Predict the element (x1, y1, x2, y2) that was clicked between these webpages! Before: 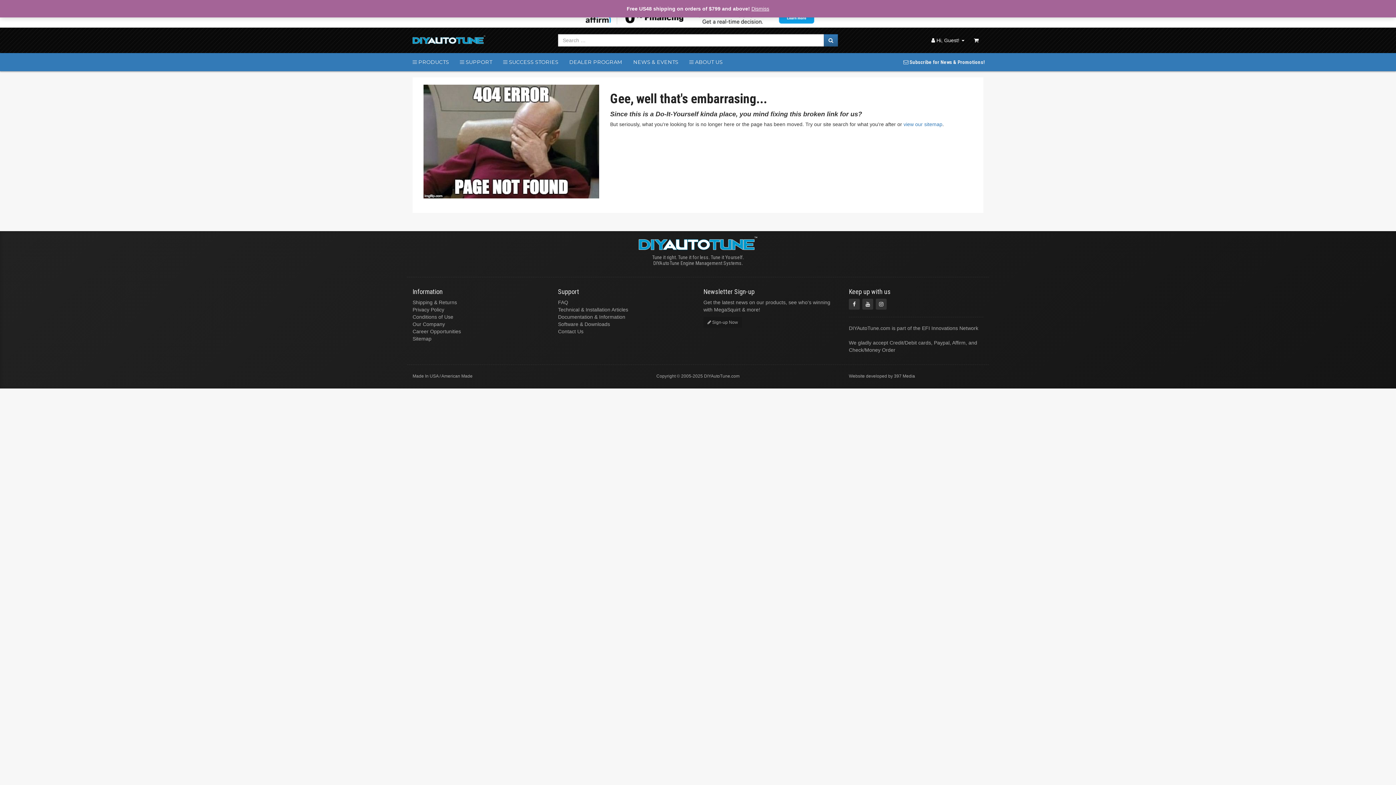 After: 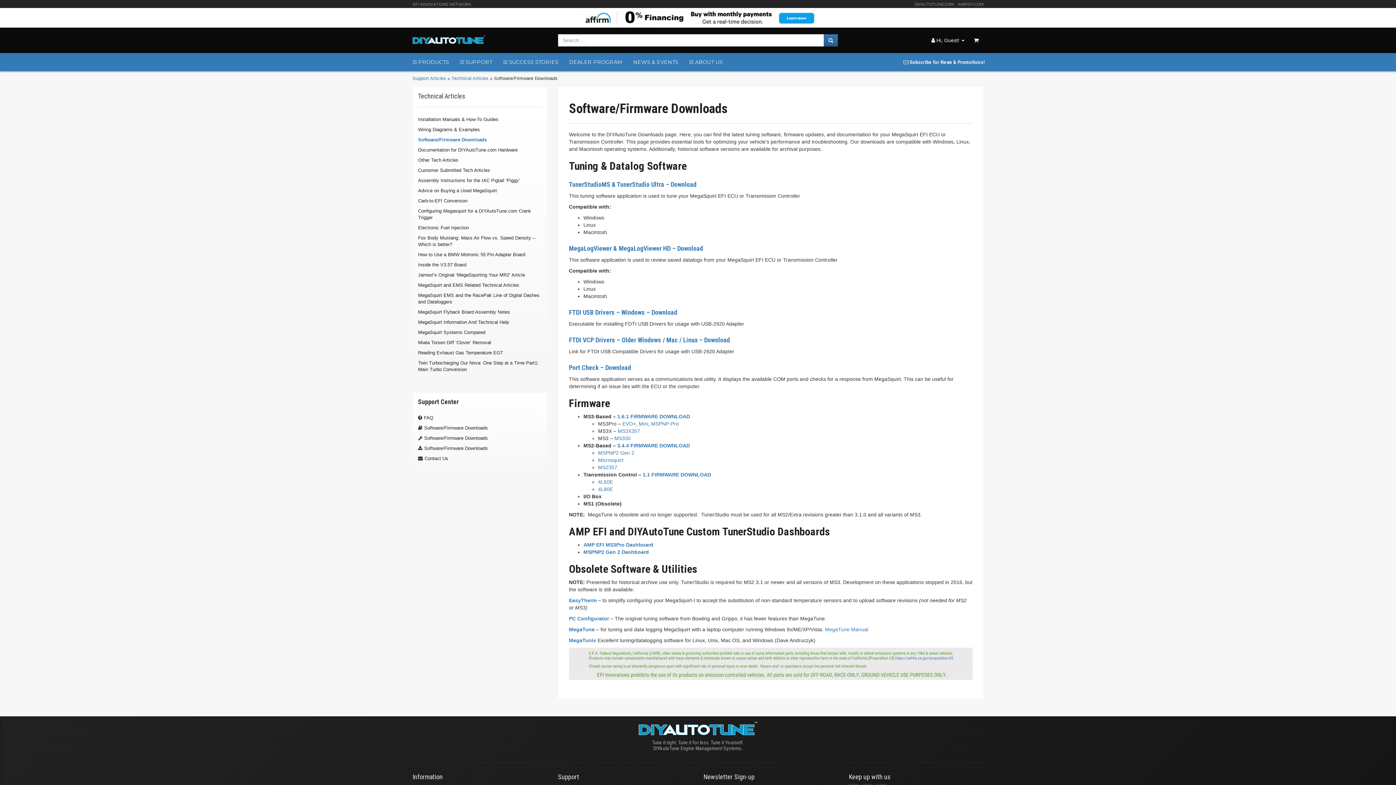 Action: label: Software & Downloads bbox: (558, 321, 610, 327)